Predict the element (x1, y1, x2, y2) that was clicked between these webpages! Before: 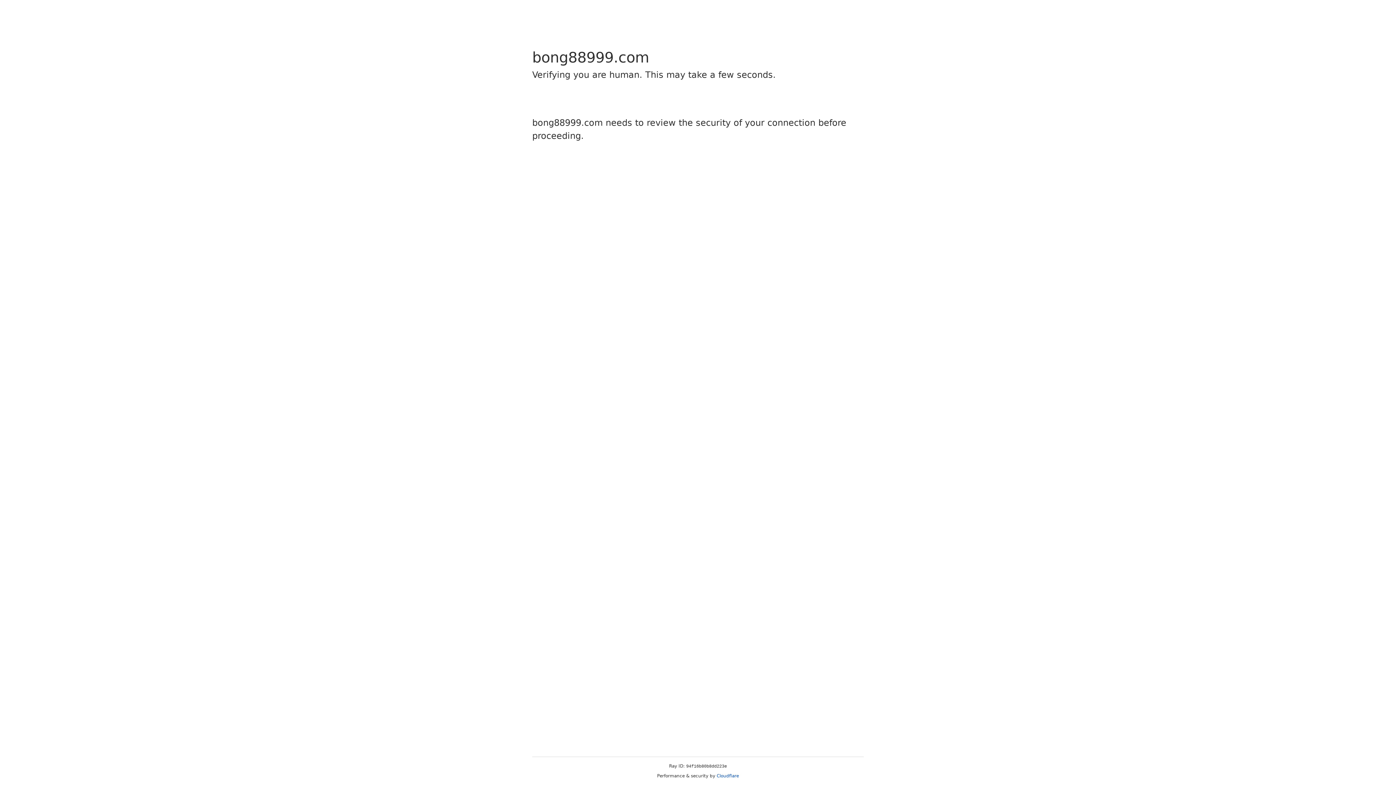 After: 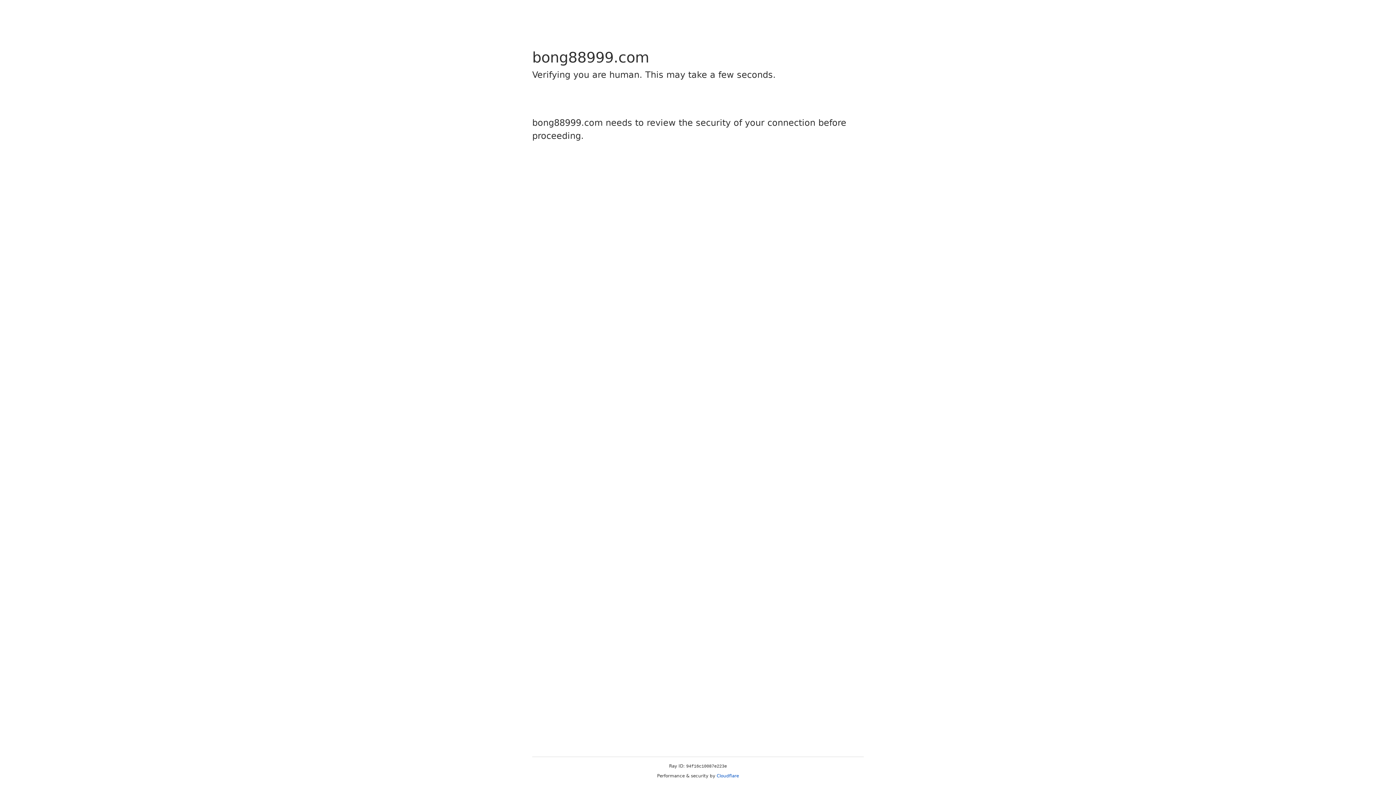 Action: label: Cloudflare bbox: (716, 773, 739, 778)